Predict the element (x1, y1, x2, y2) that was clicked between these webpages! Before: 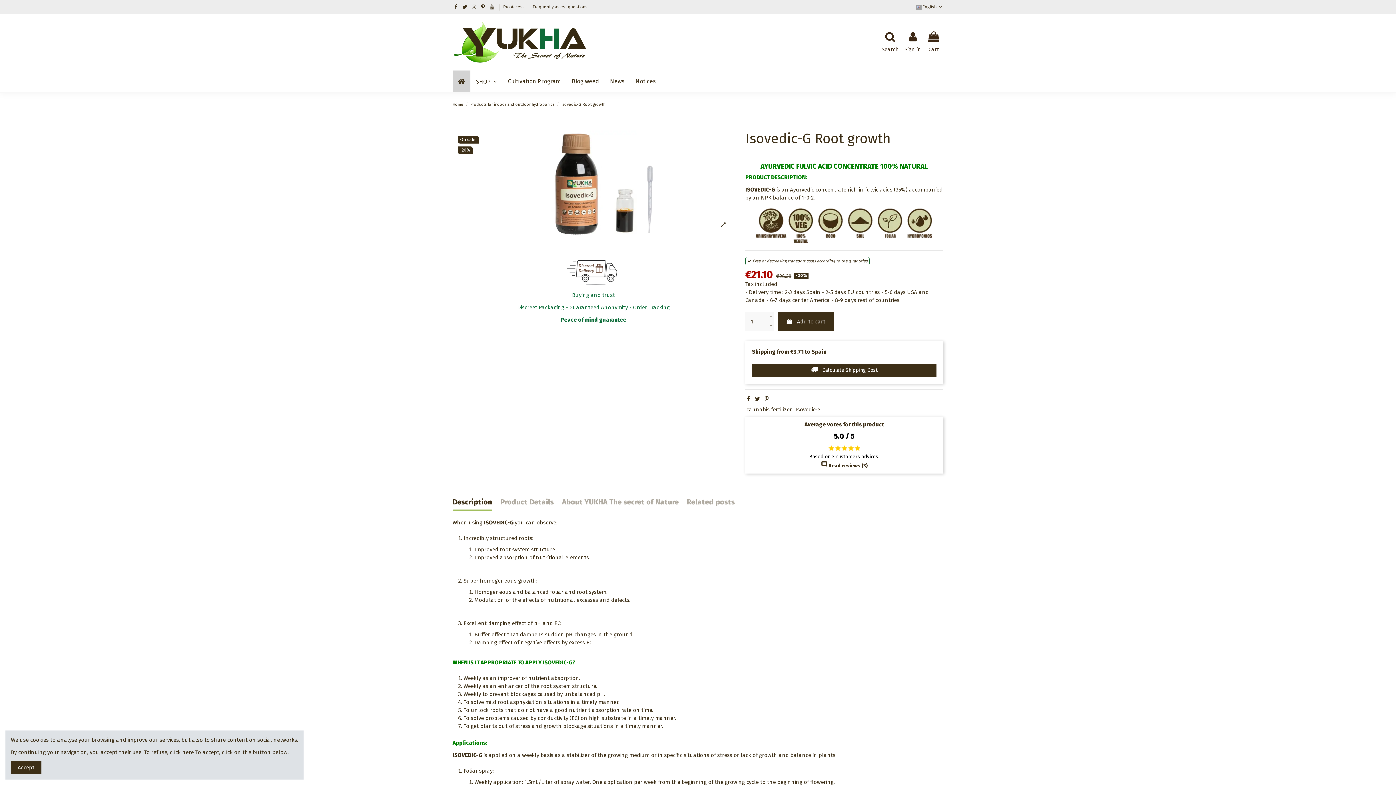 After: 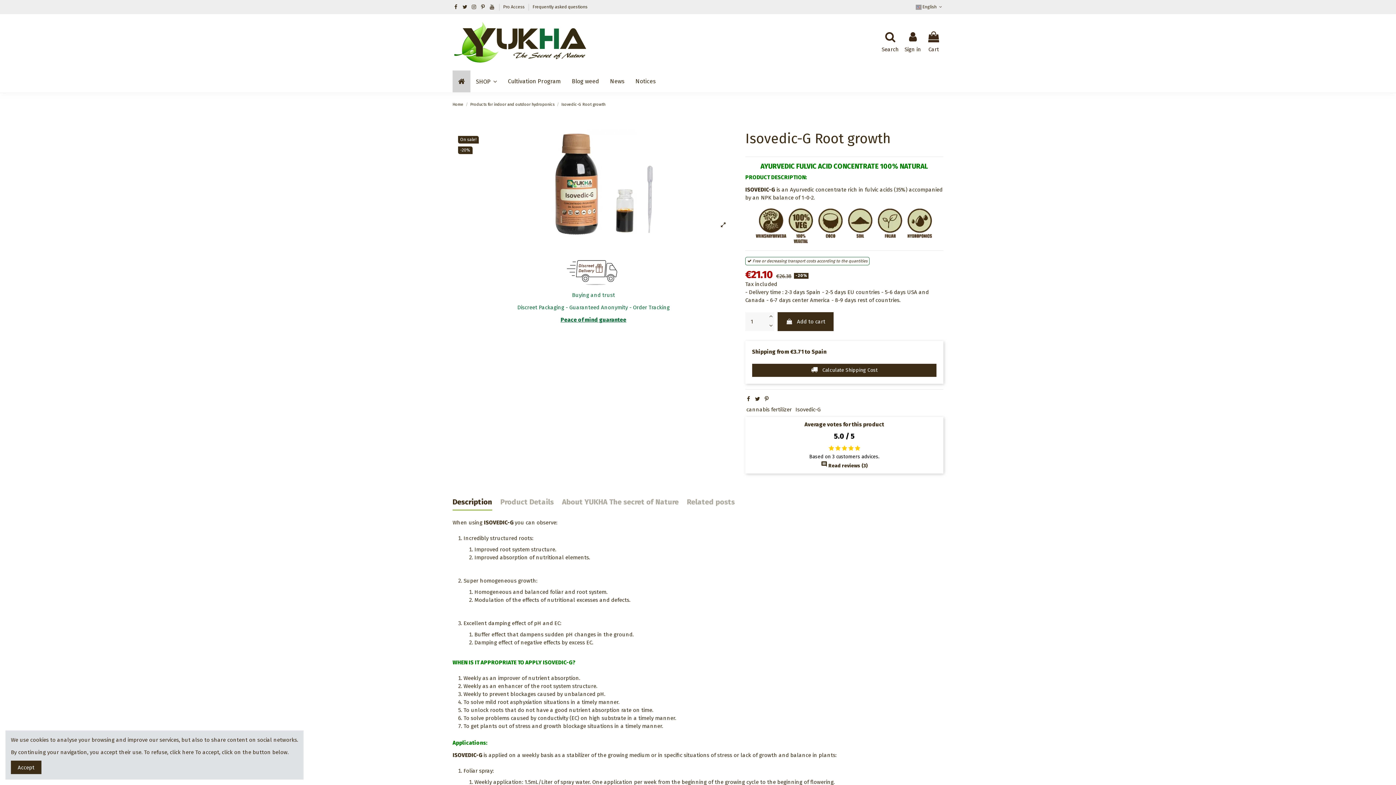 Action: label: Description bbox: (452, 498, 492, 510)